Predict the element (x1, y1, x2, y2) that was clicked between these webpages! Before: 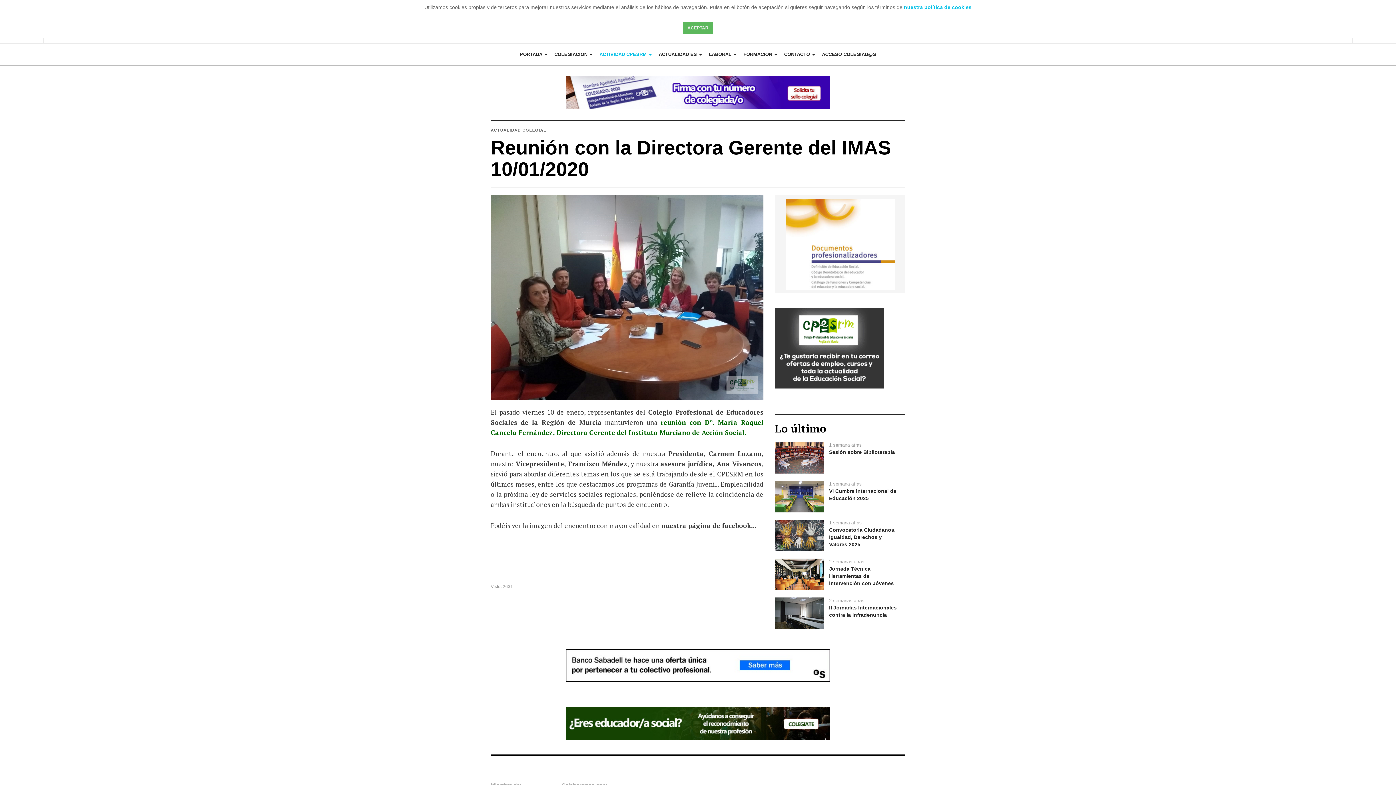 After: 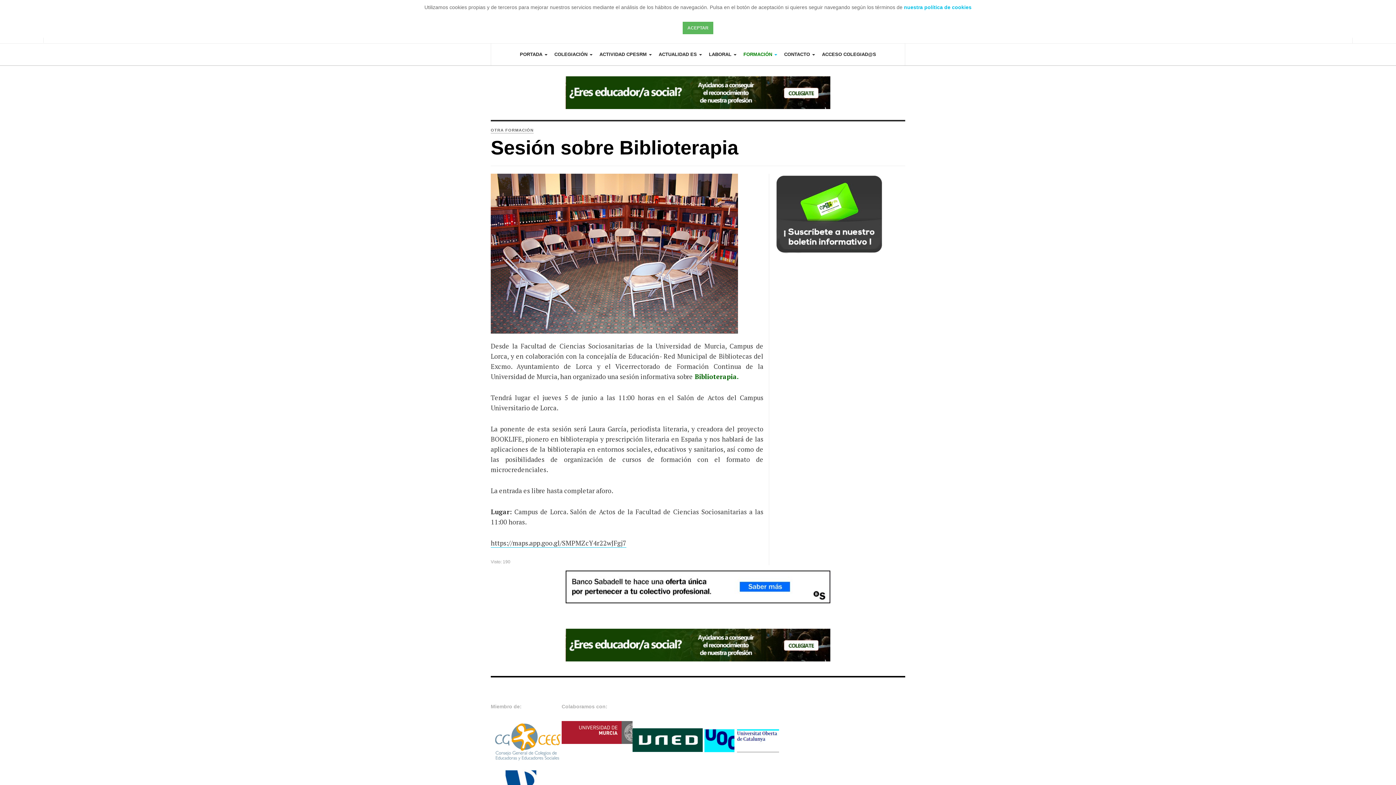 Action: label: Sesión sobre Biblioterapia bbox: (829, 449, 895, 455)